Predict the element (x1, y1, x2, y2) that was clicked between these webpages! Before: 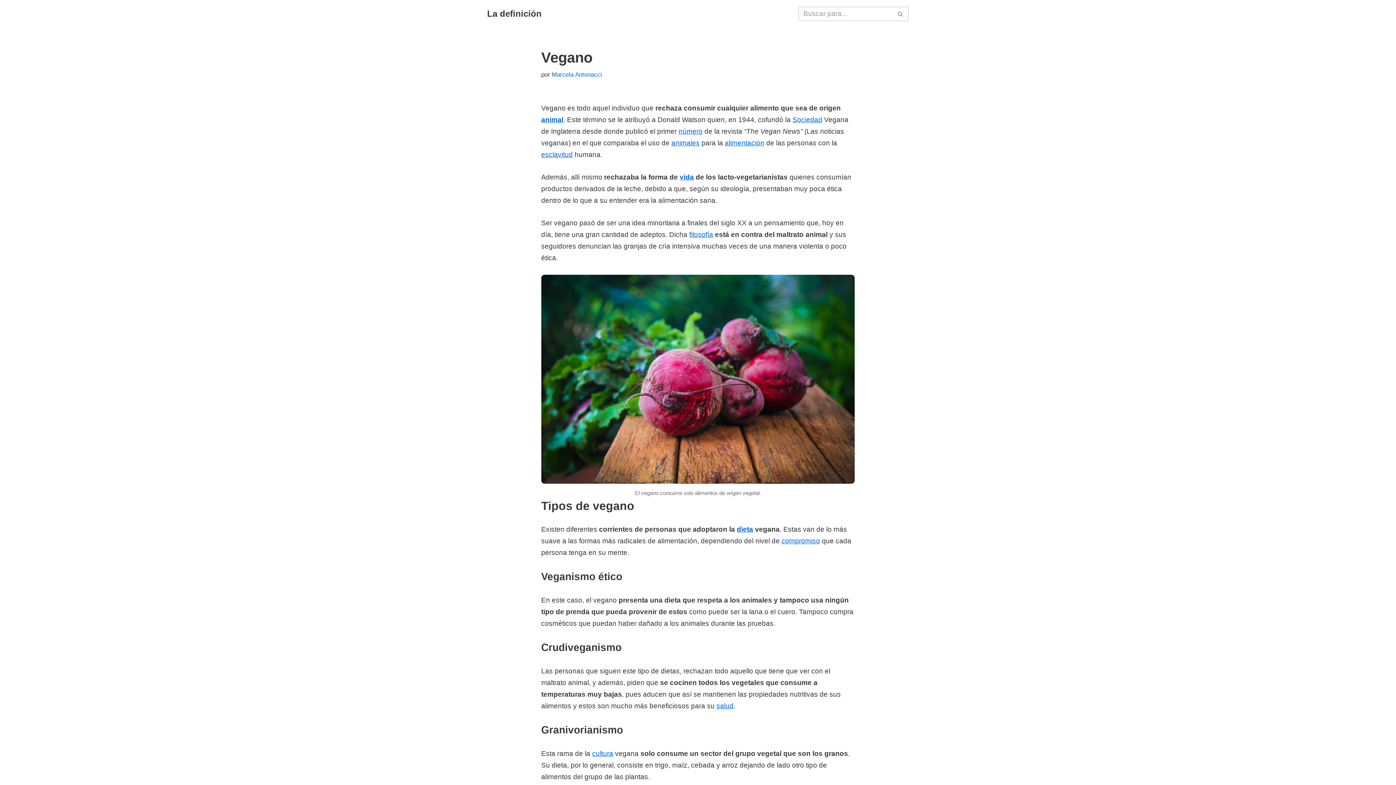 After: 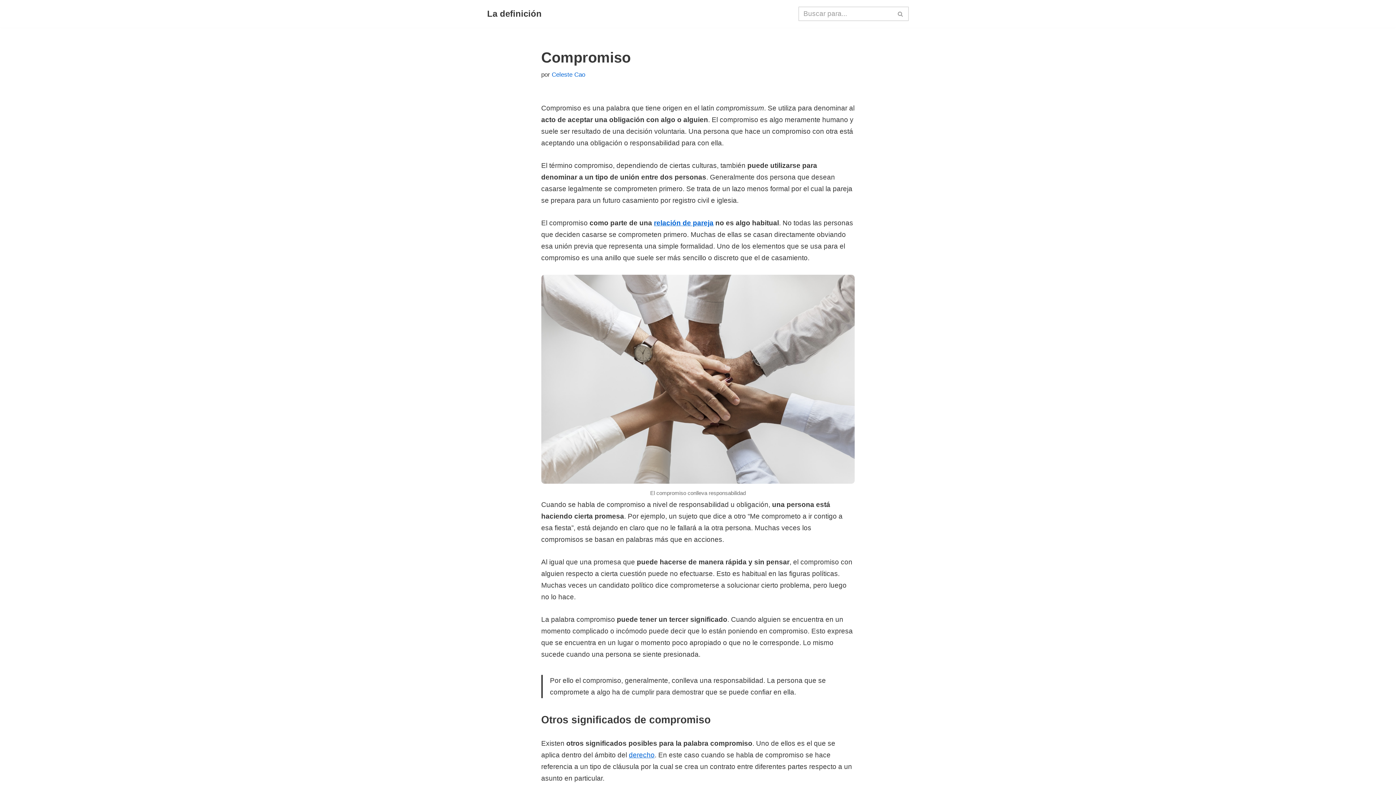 Action: label: compromiso bbox: (781, 537, 820, 545)